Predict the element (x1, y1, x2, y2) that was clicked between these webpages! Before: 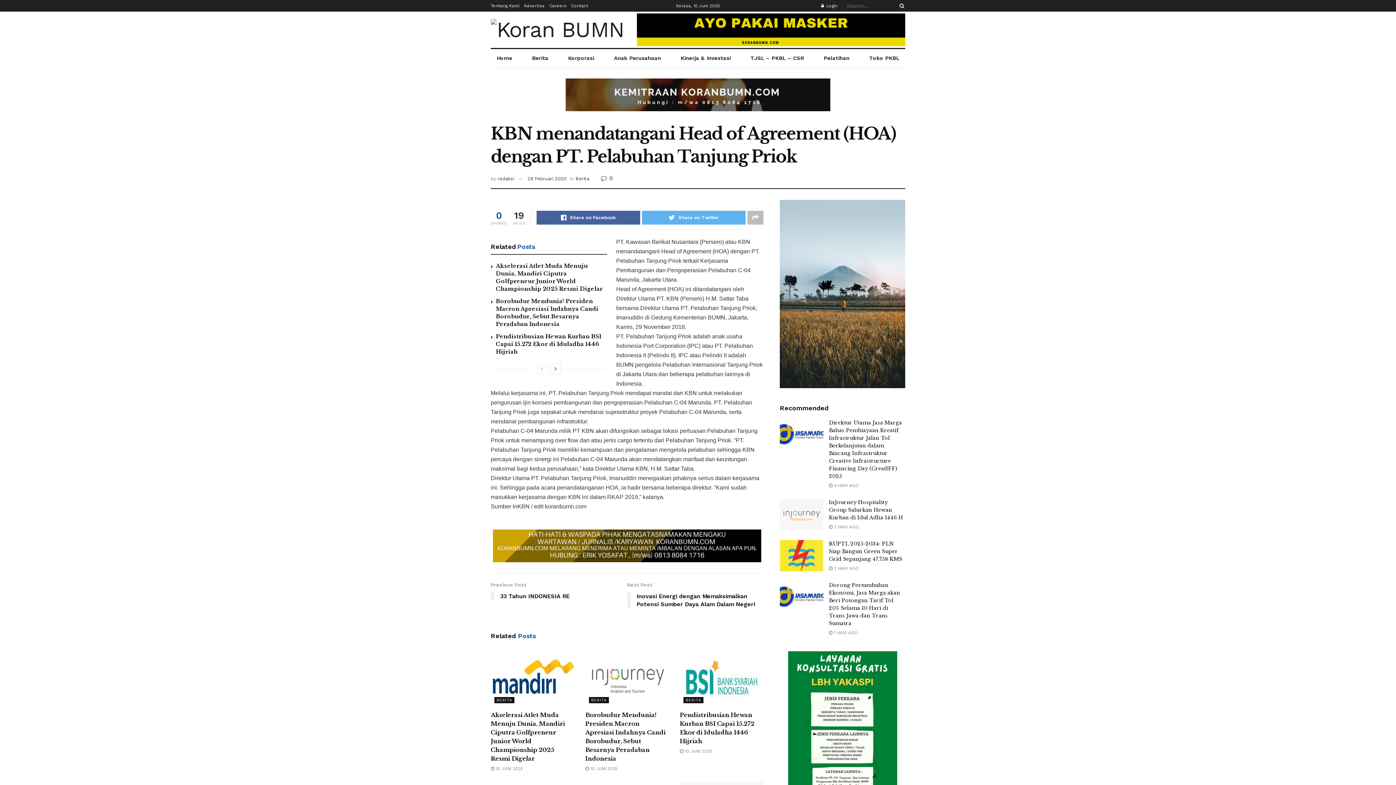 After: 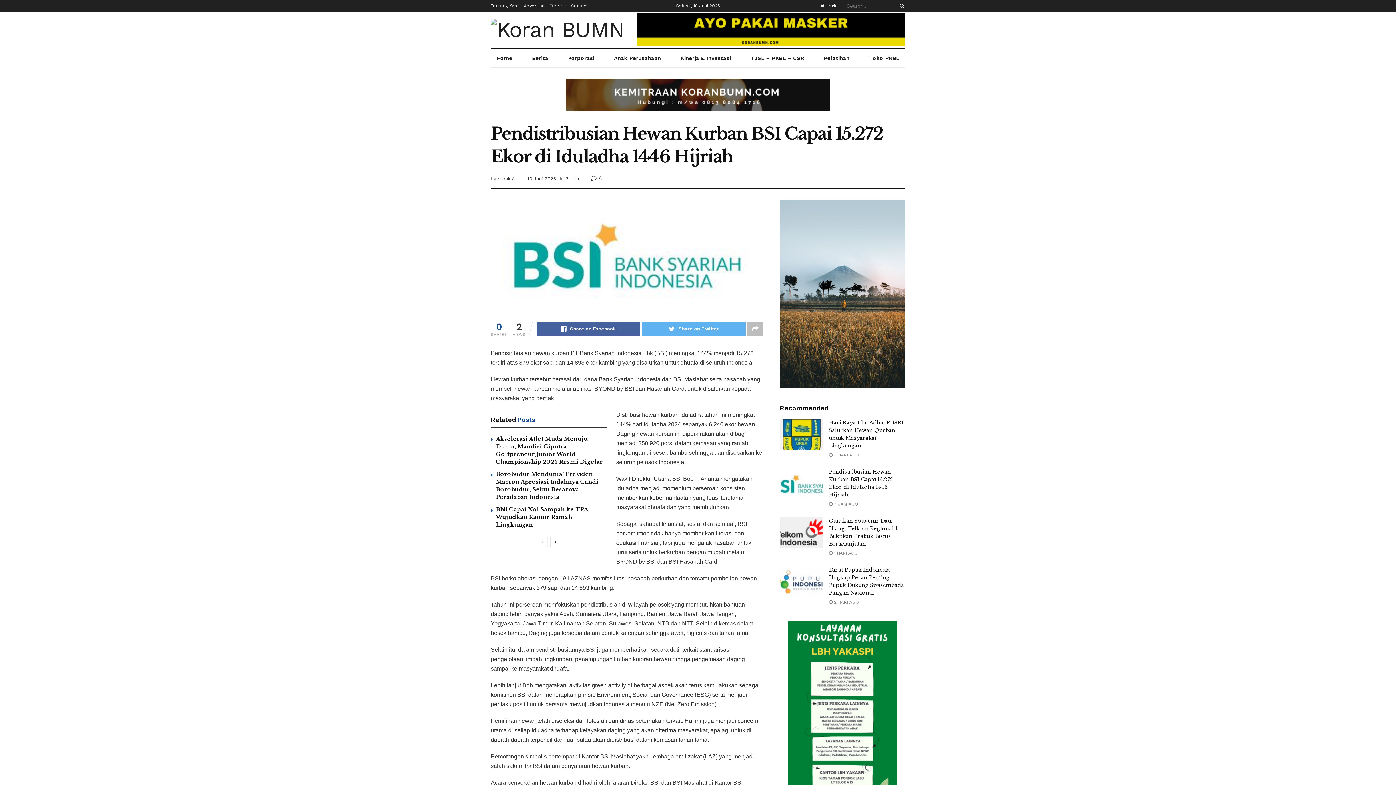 Action: label: Pendistribusian Hewan Kurban BSI Capai 15.272 Ekor di Iduladha 1446 Hijriah bbox: (496, 333, 601, 355)